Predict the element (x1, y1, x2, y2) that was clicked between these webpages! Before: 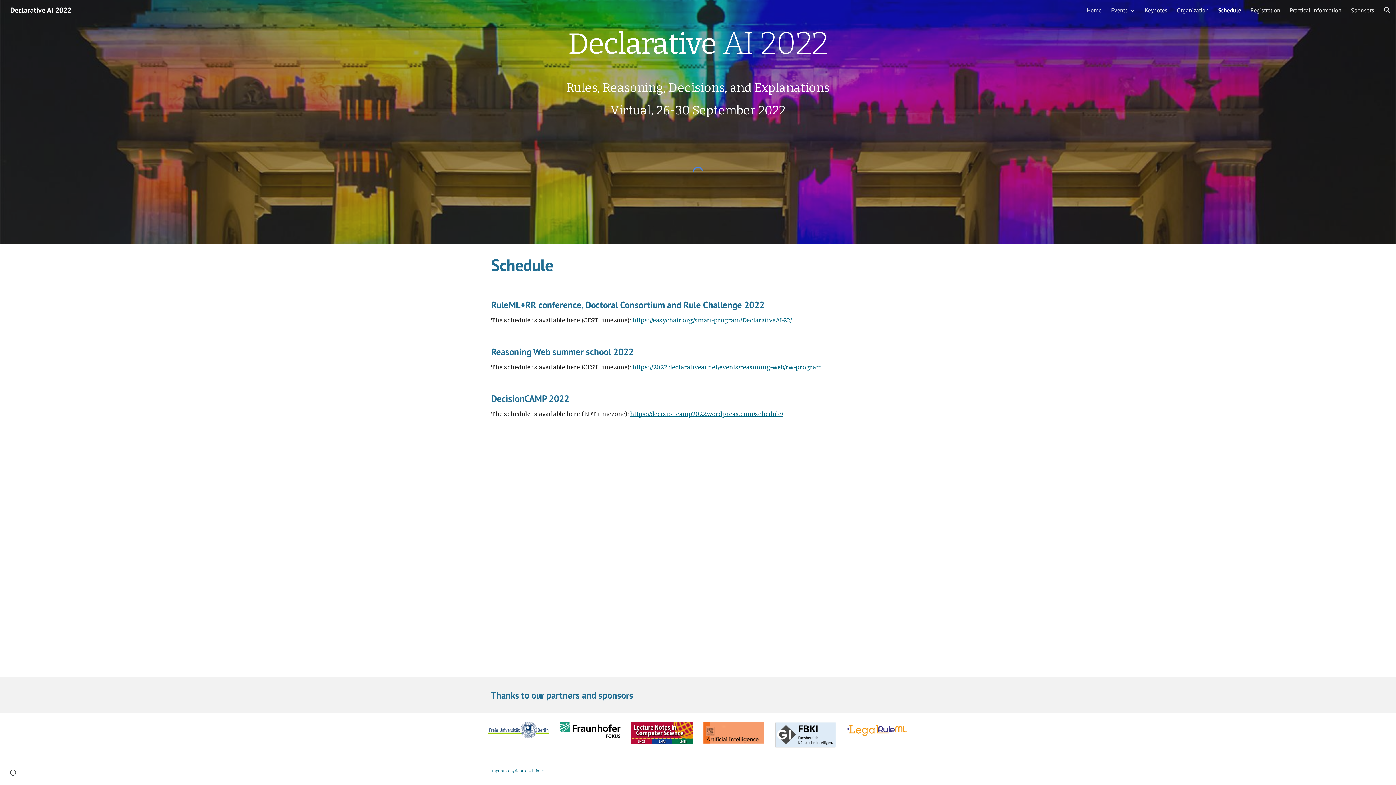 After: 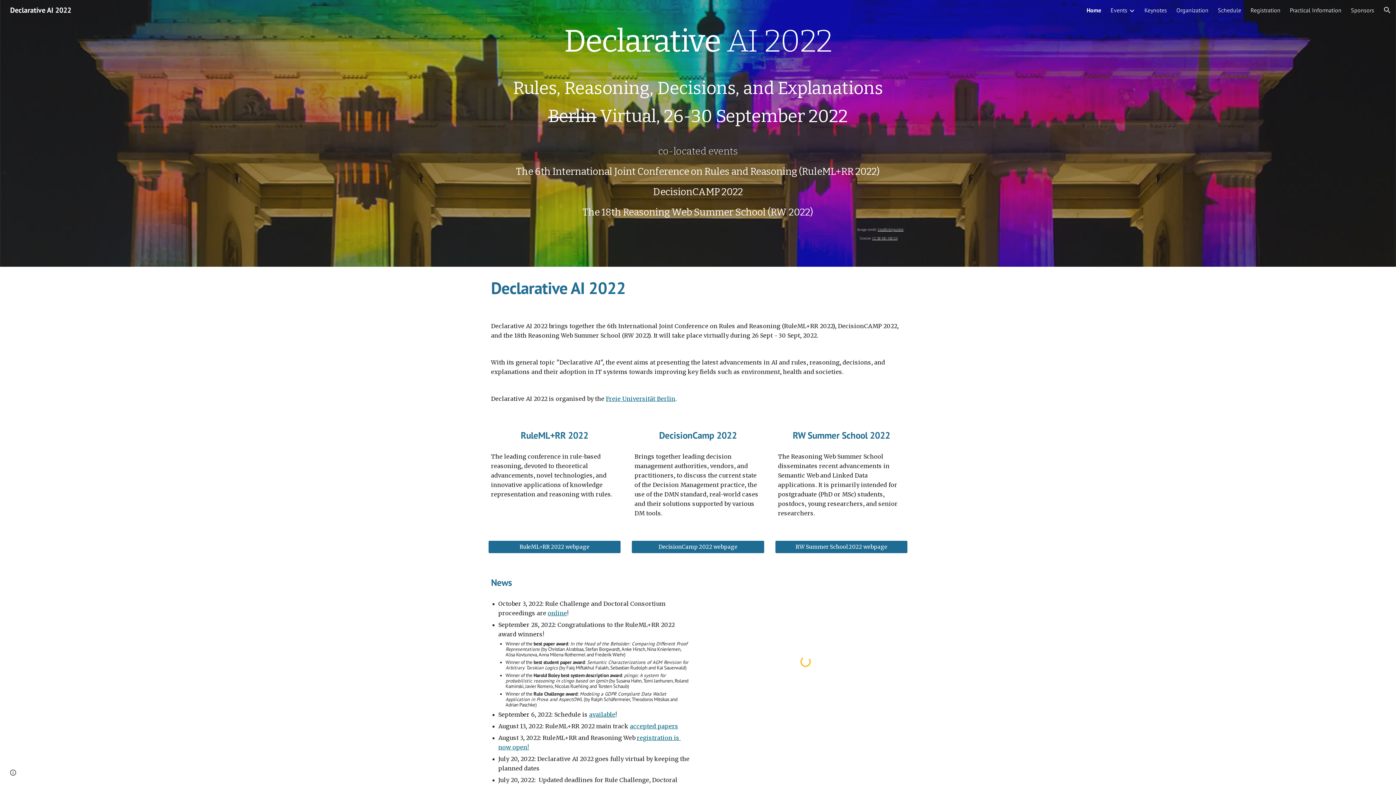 Action: bbox: (5, 4, 75, 14) label: Declarative AI 2022